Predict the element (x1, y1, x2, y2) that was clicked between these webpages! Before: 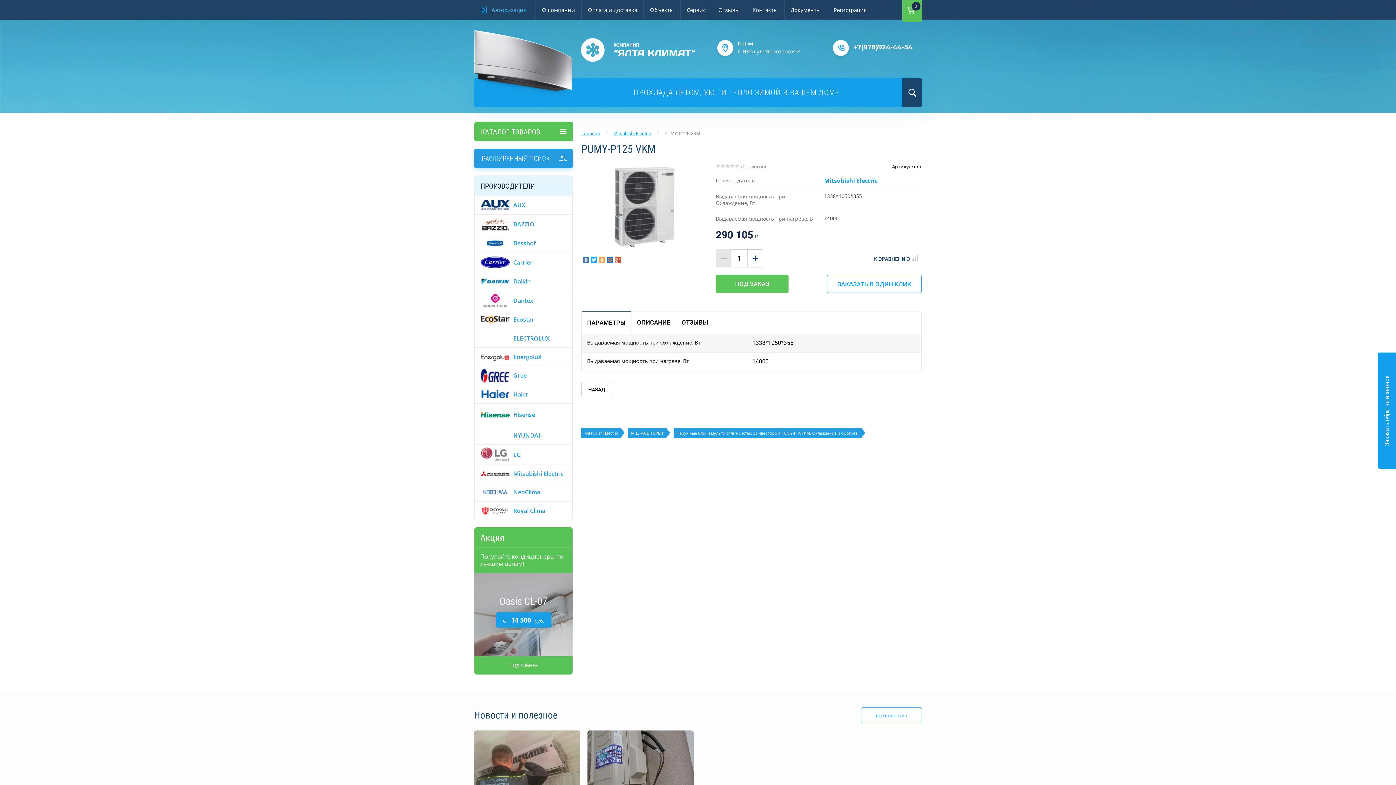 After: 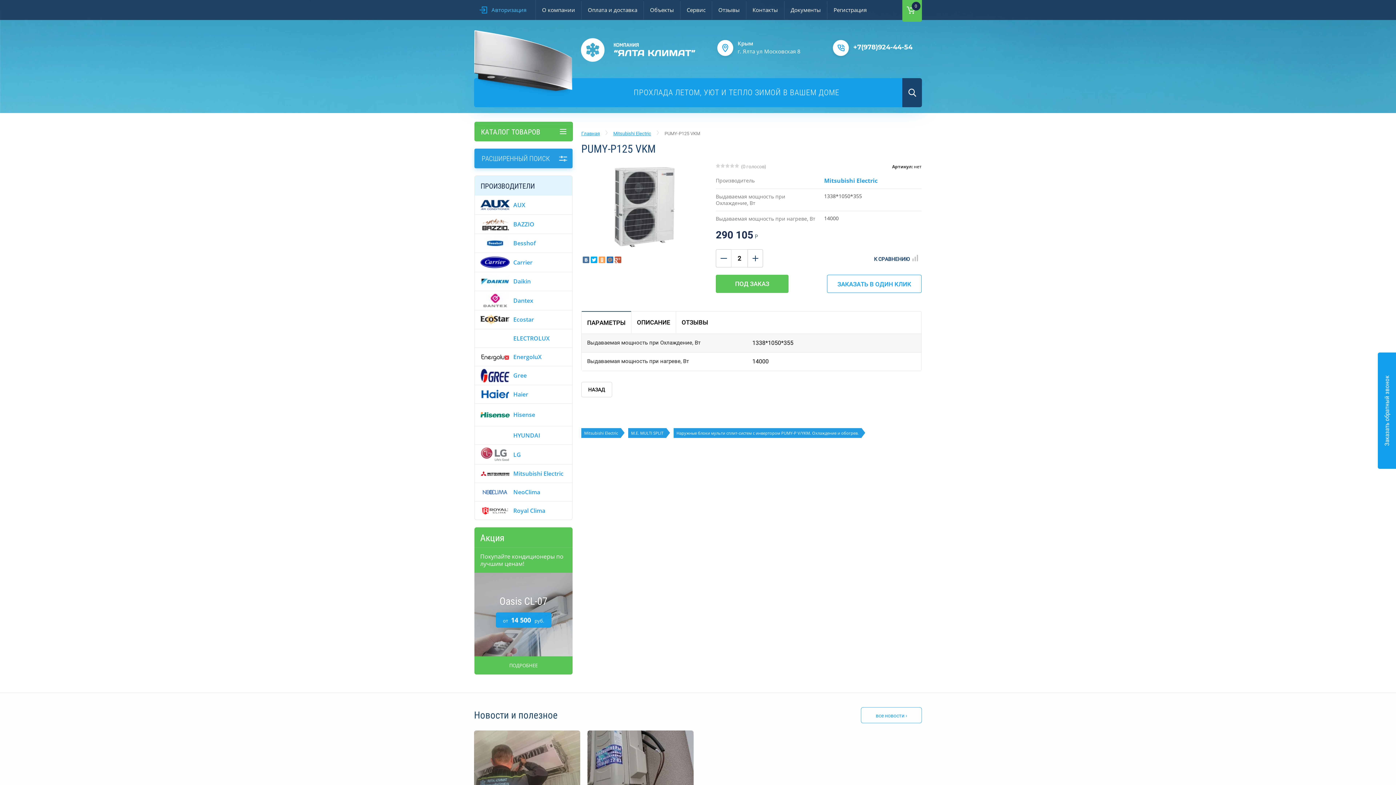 Action: bbox: (747, 249, 763, 267)